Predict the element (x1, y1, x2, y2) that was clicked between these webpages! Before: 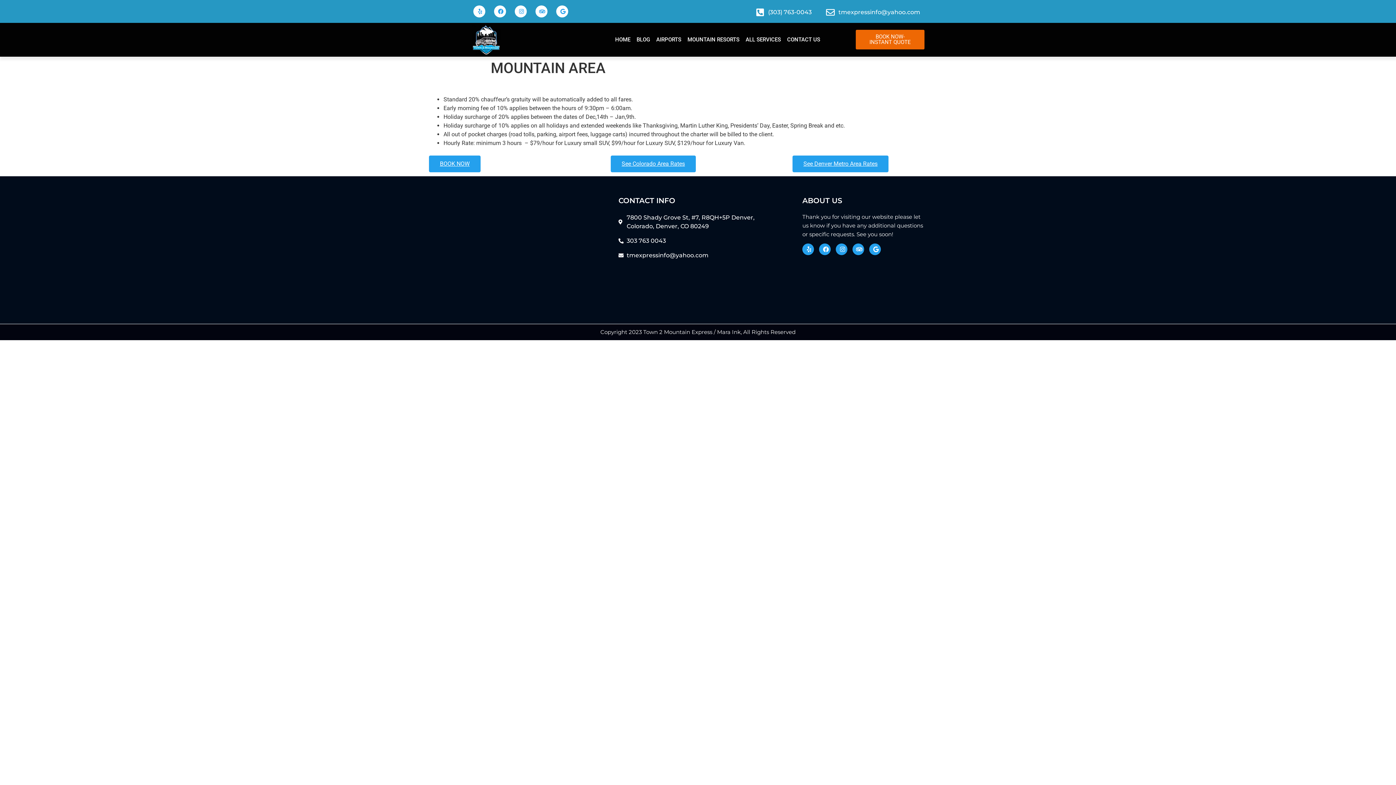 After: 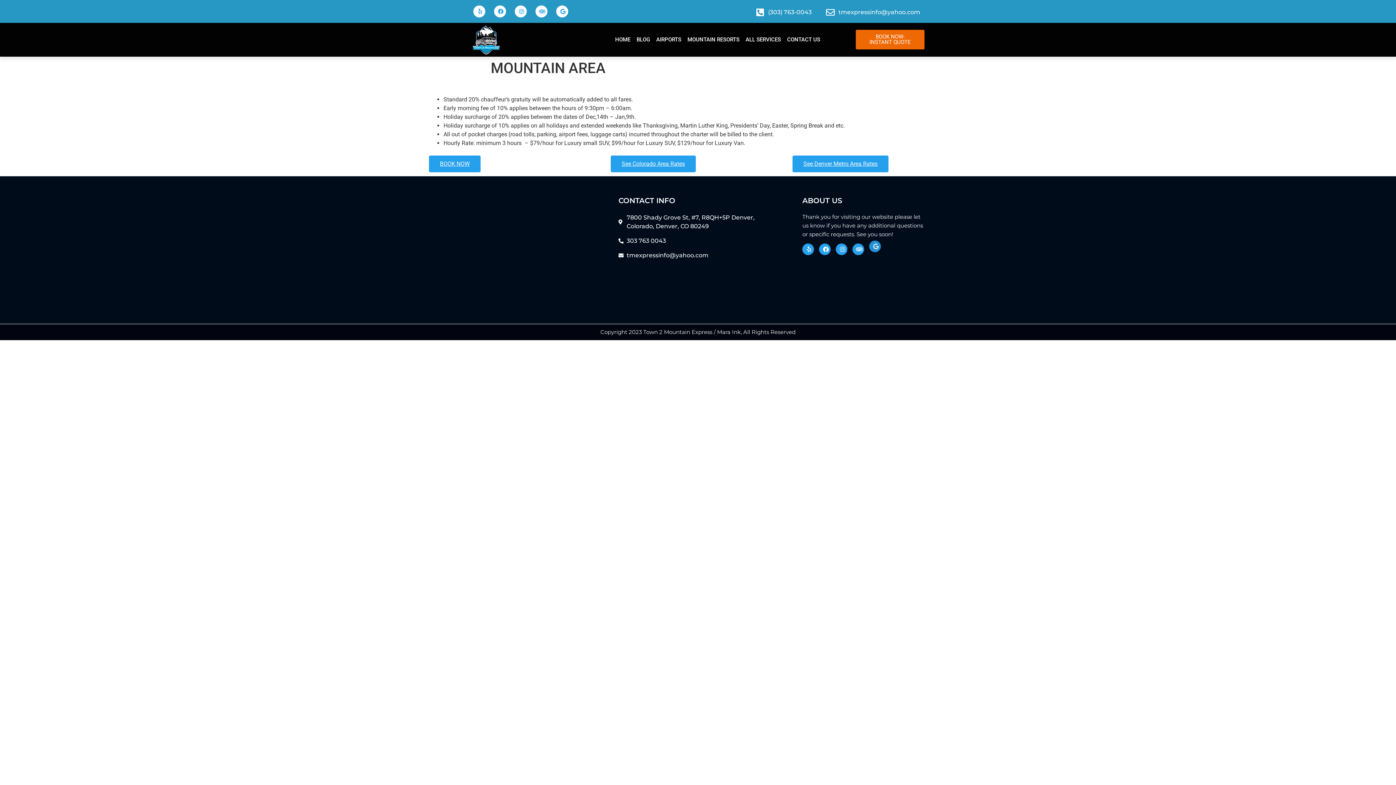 Action: bbox: (869, 243, 881, 255) label: Google